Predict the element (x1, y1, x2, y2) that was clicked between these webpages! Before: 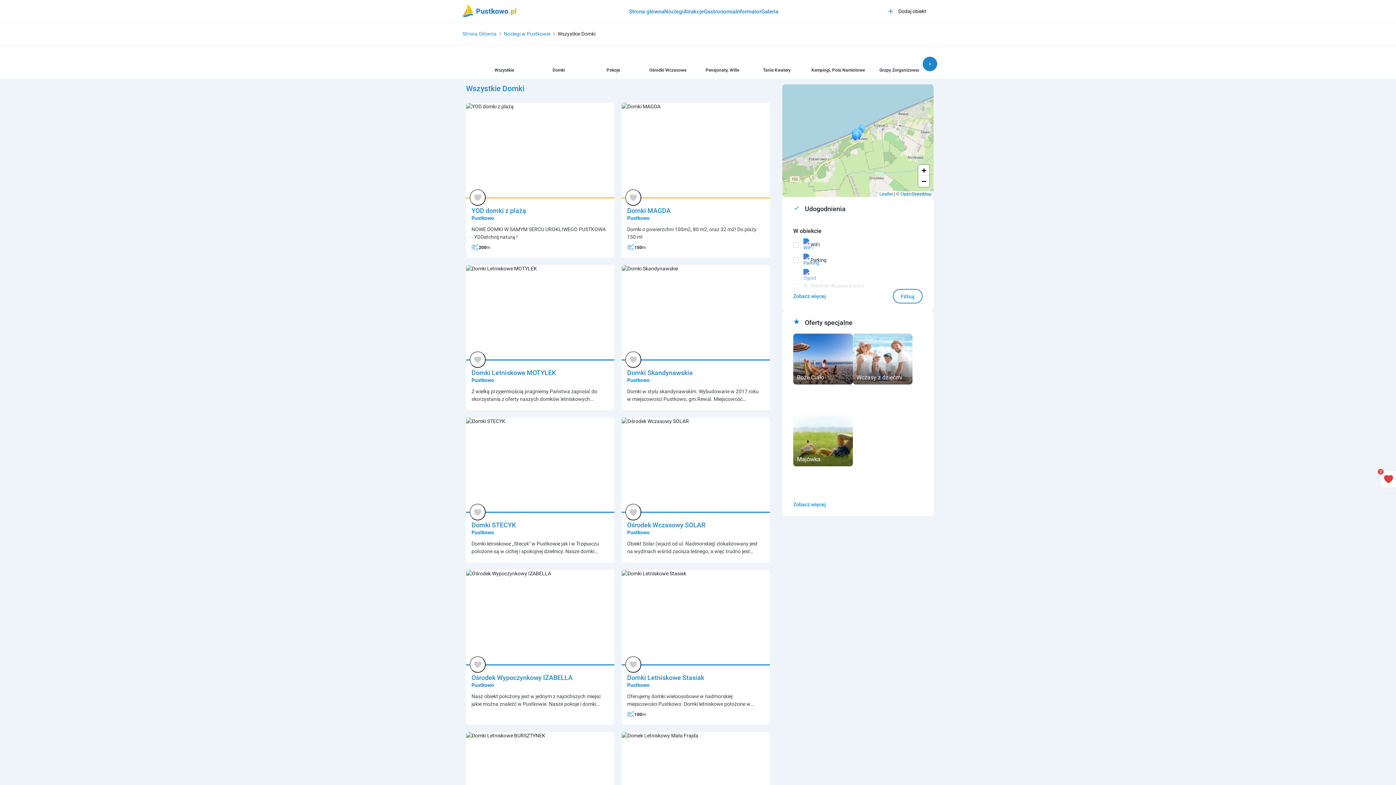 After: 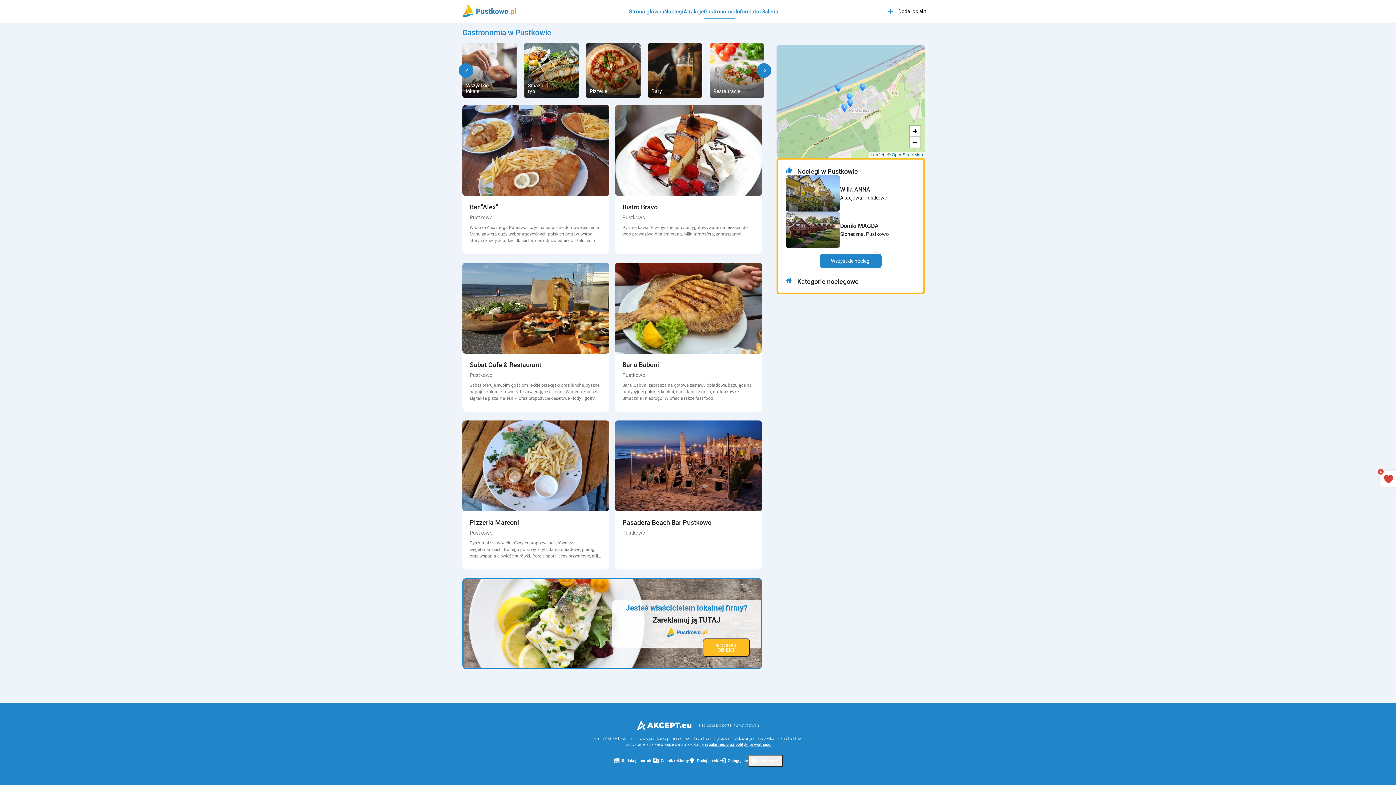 Action: label: Gastronomia bbox: (704, 8, 735, 14)